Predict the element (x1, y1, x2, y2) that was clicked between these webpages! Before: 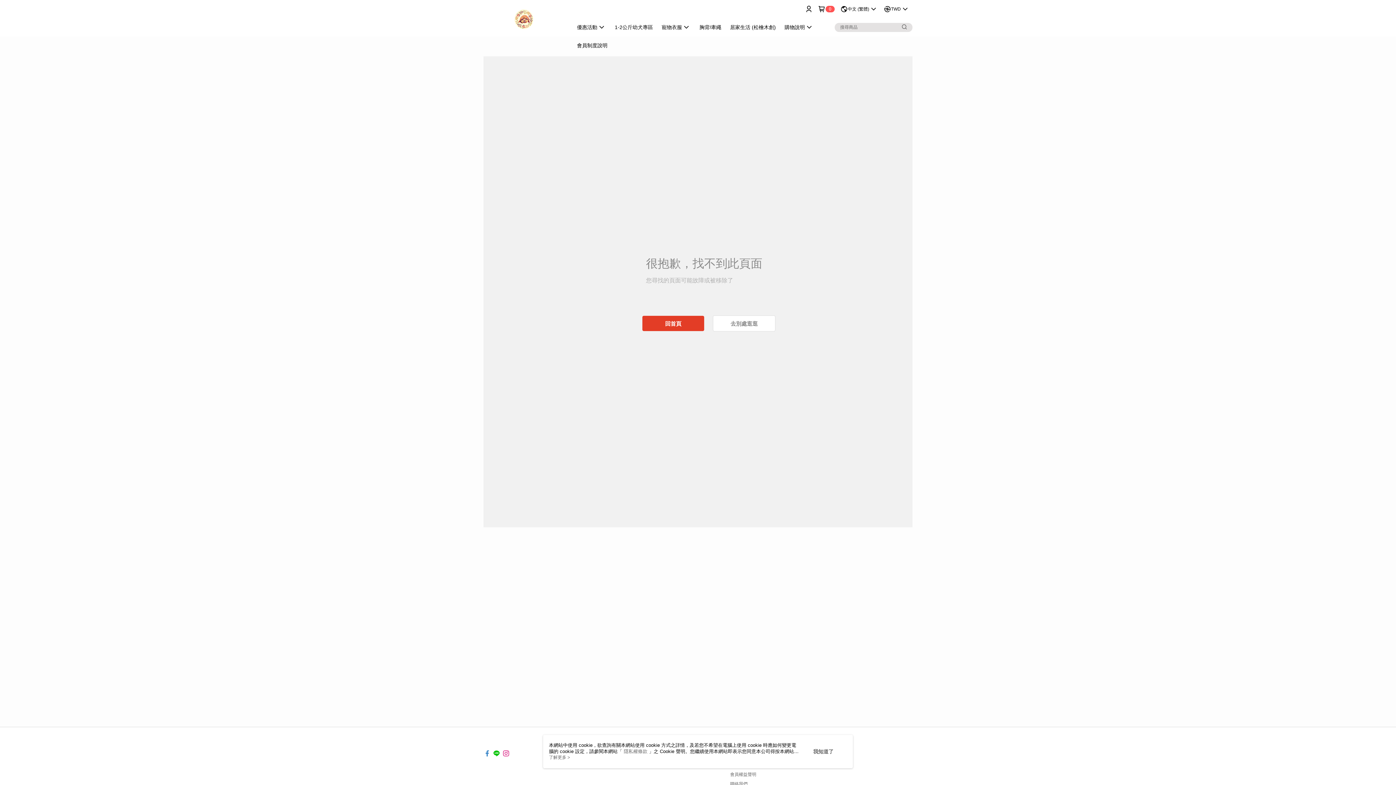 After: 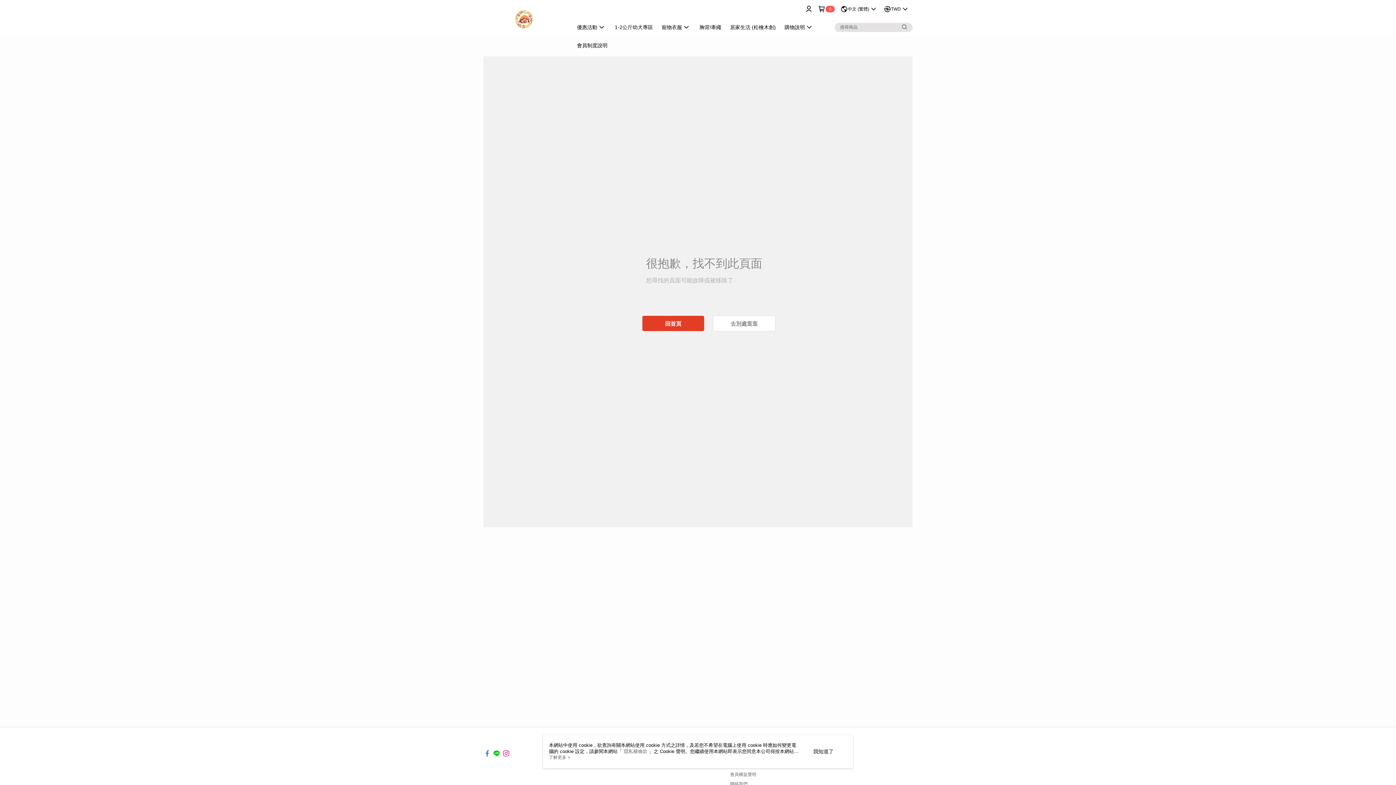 Action: bbox: (493, 746, 500, 752)